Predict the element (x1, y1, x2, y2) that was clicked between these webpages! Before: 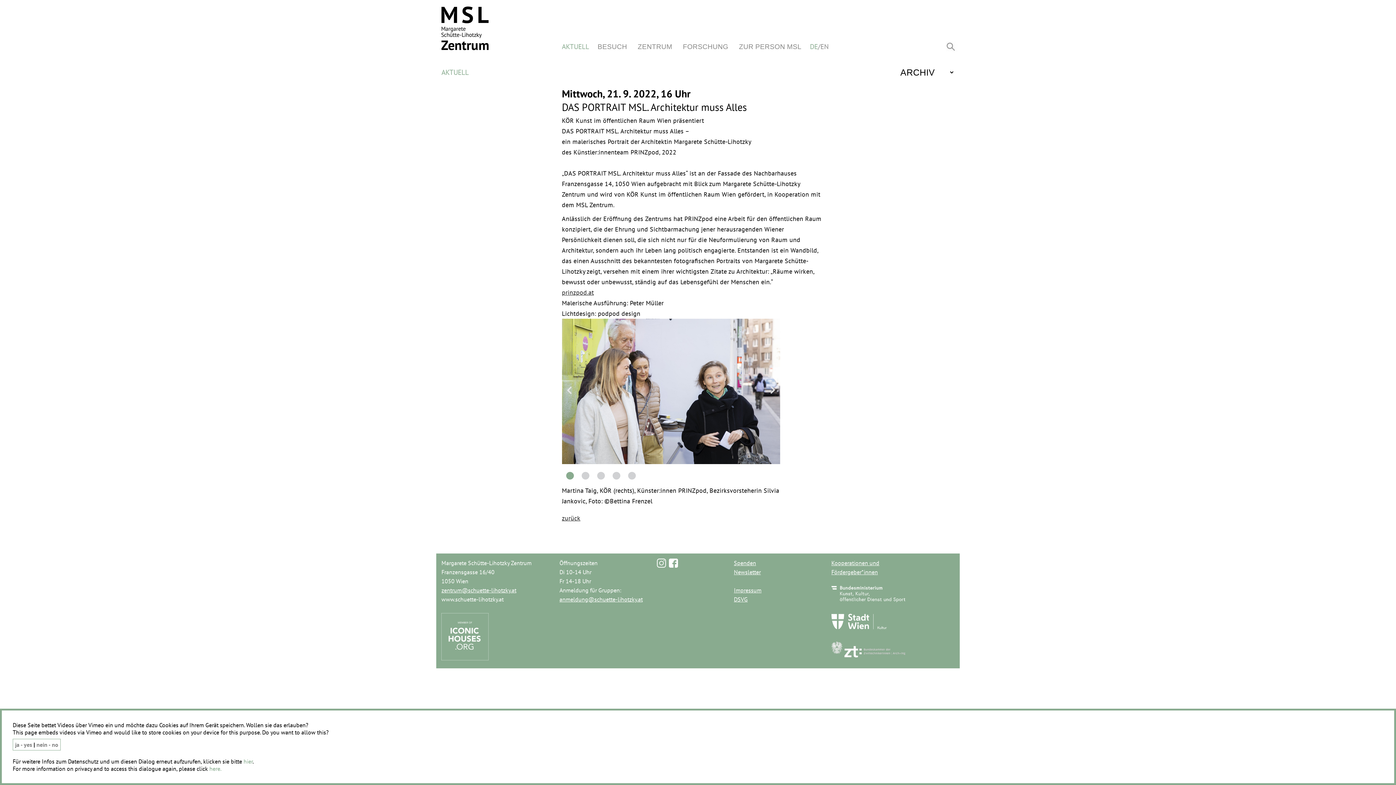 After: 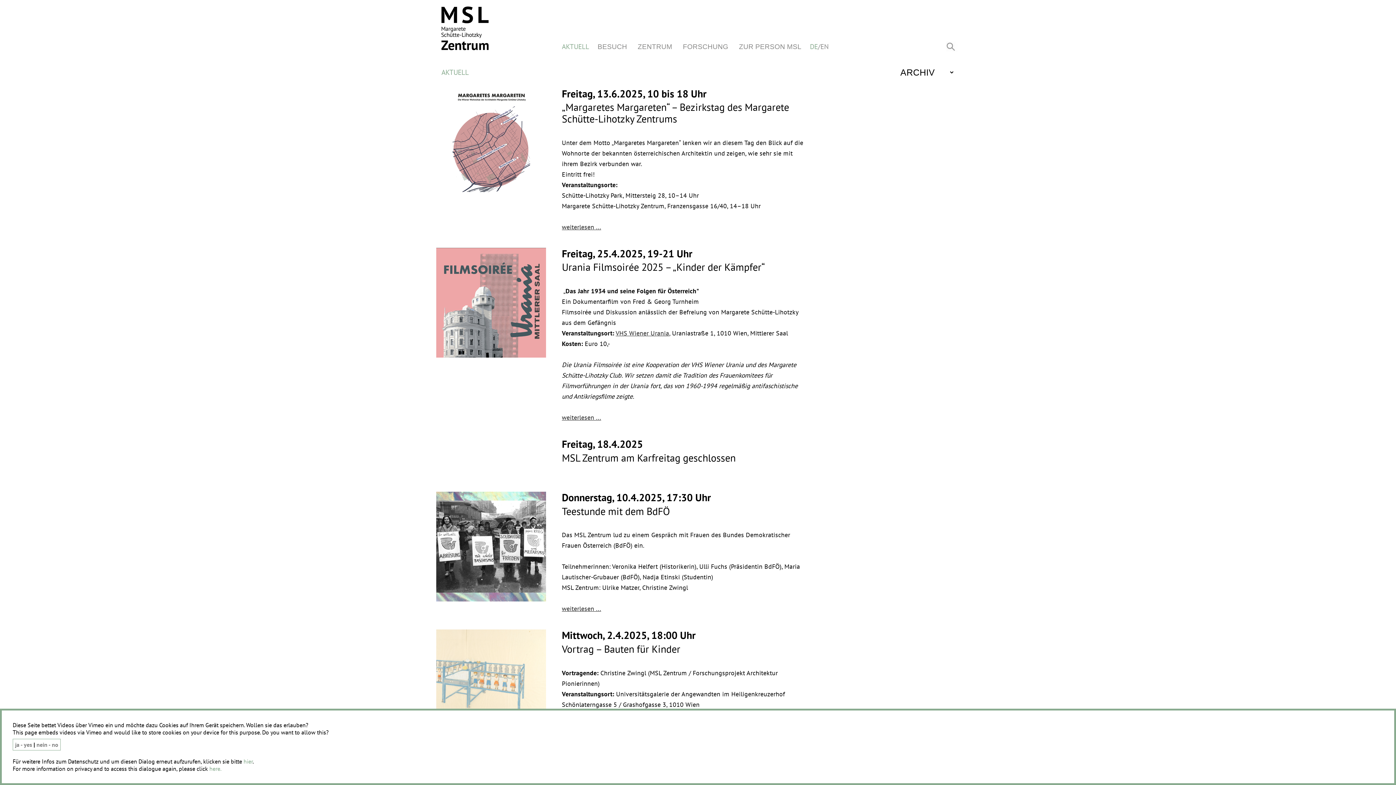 Action: bbox: (562, 41, 589, 50) label: AKTUELL